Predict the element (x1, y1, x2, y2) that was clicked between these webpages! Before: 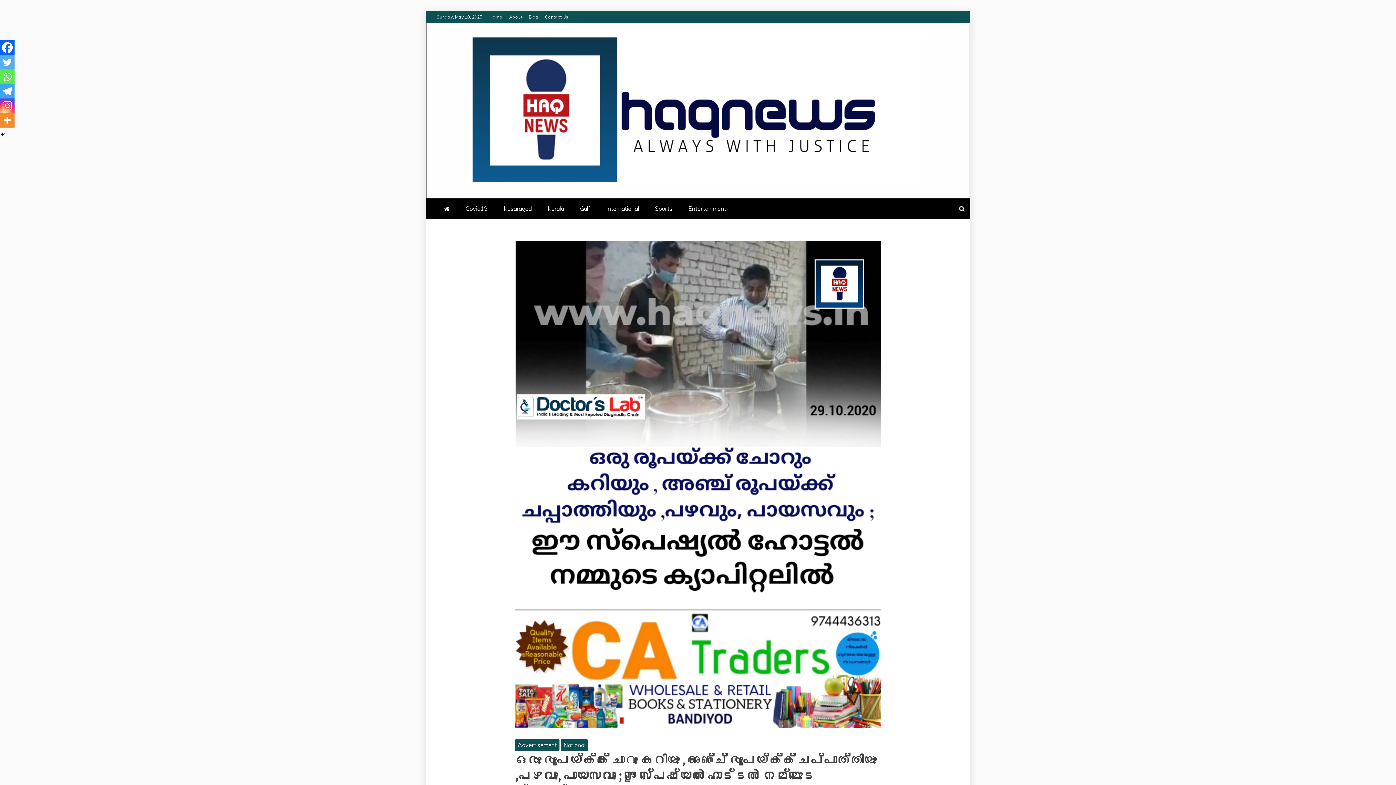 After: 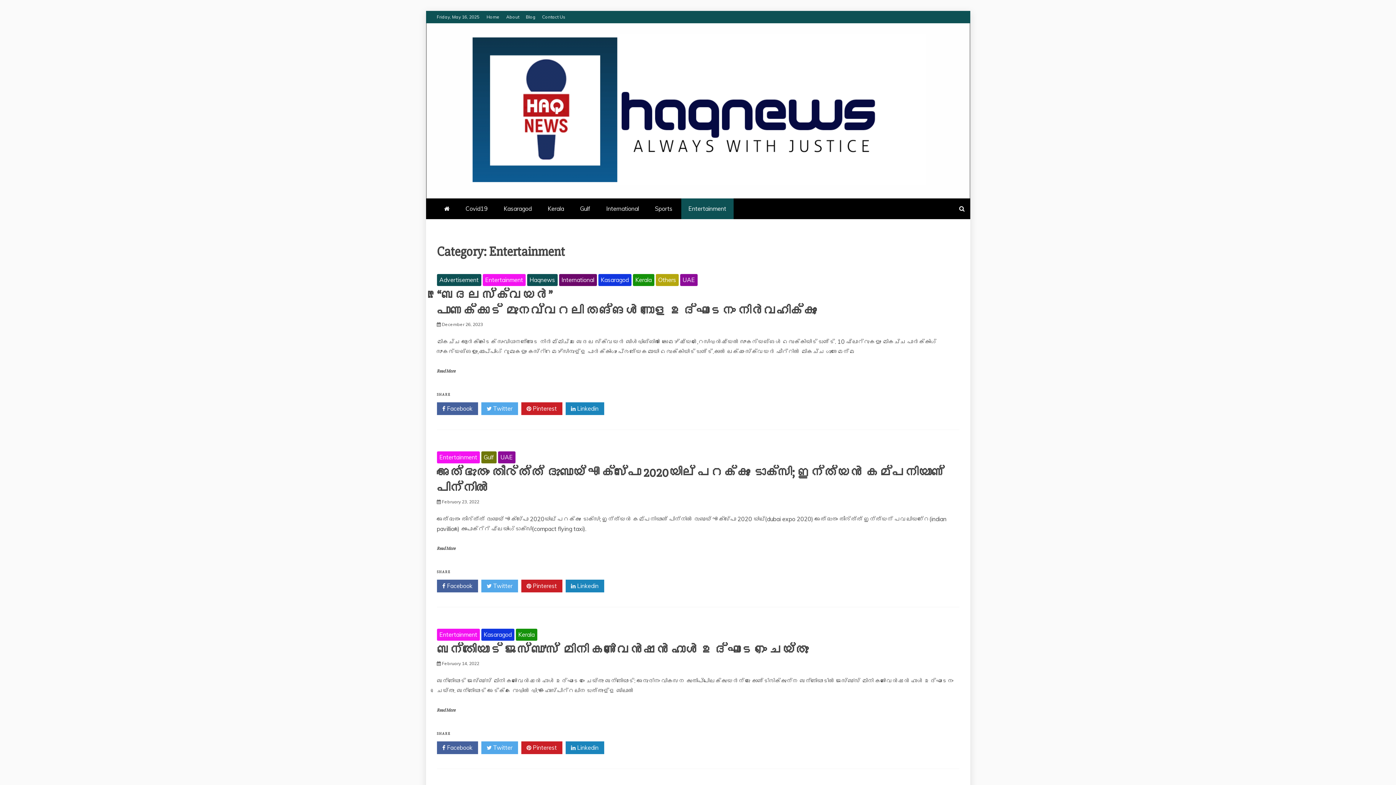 Action: label: Entertainment bbox: (681, 198, 733, 219)